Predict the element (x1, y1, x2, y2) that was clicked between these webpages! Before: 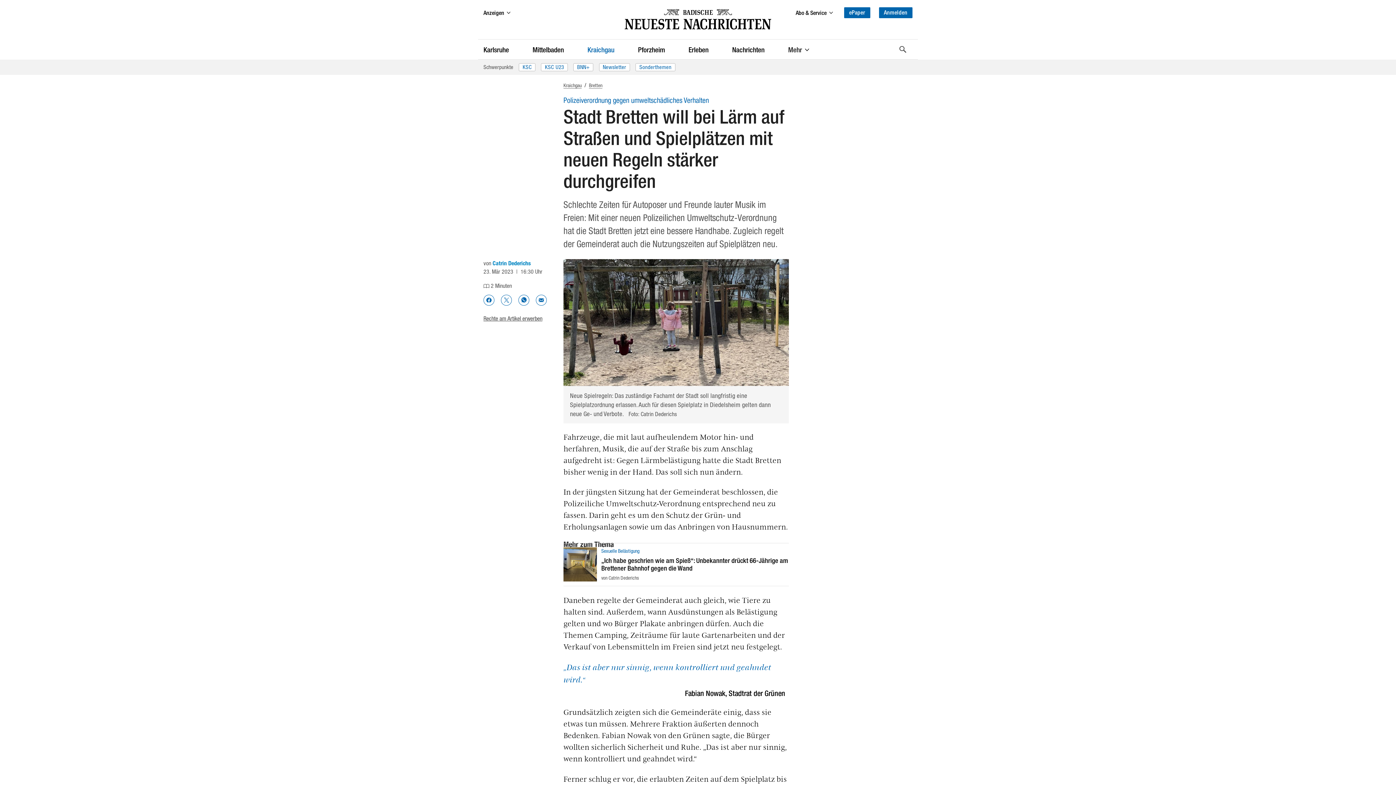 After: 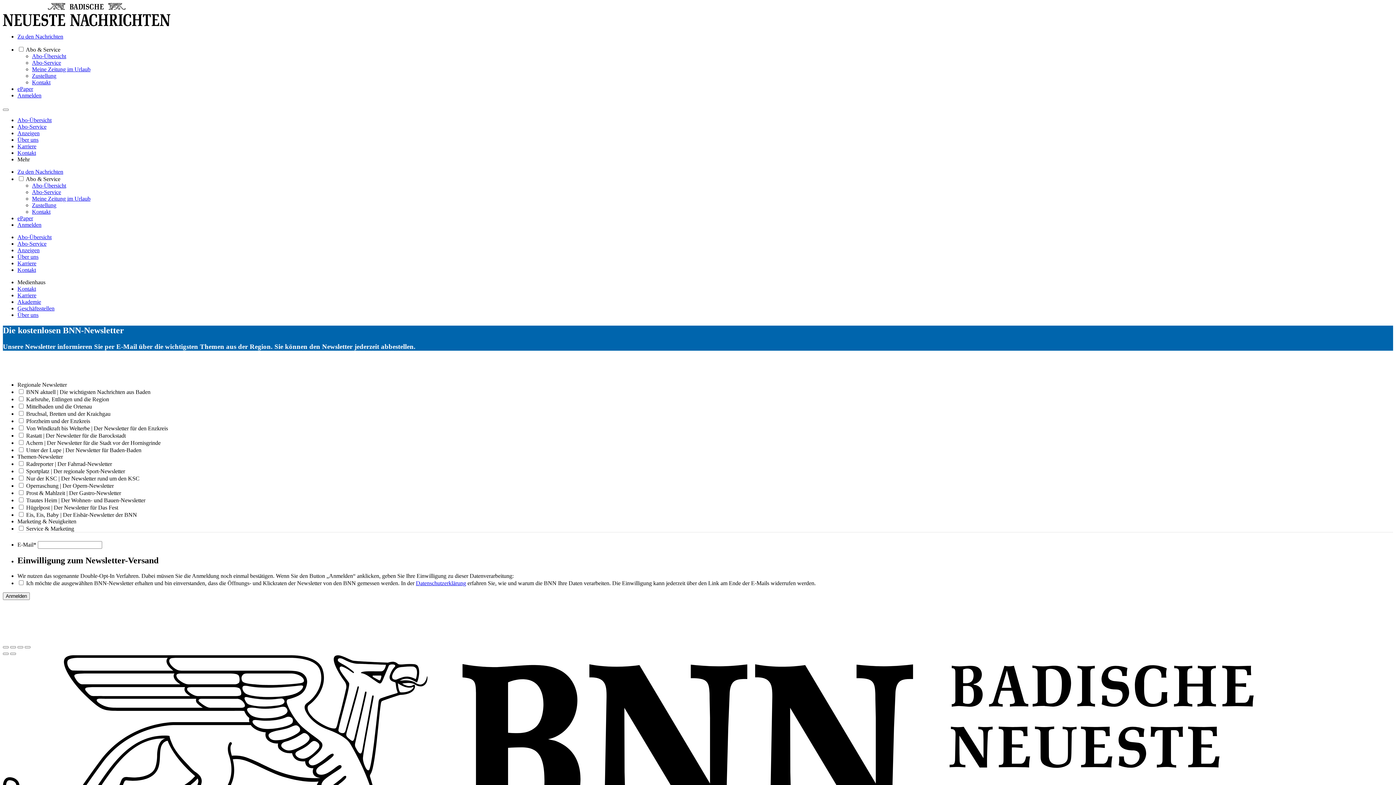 Action: bbox: (599, 63, 630, 71) label: Newsletter